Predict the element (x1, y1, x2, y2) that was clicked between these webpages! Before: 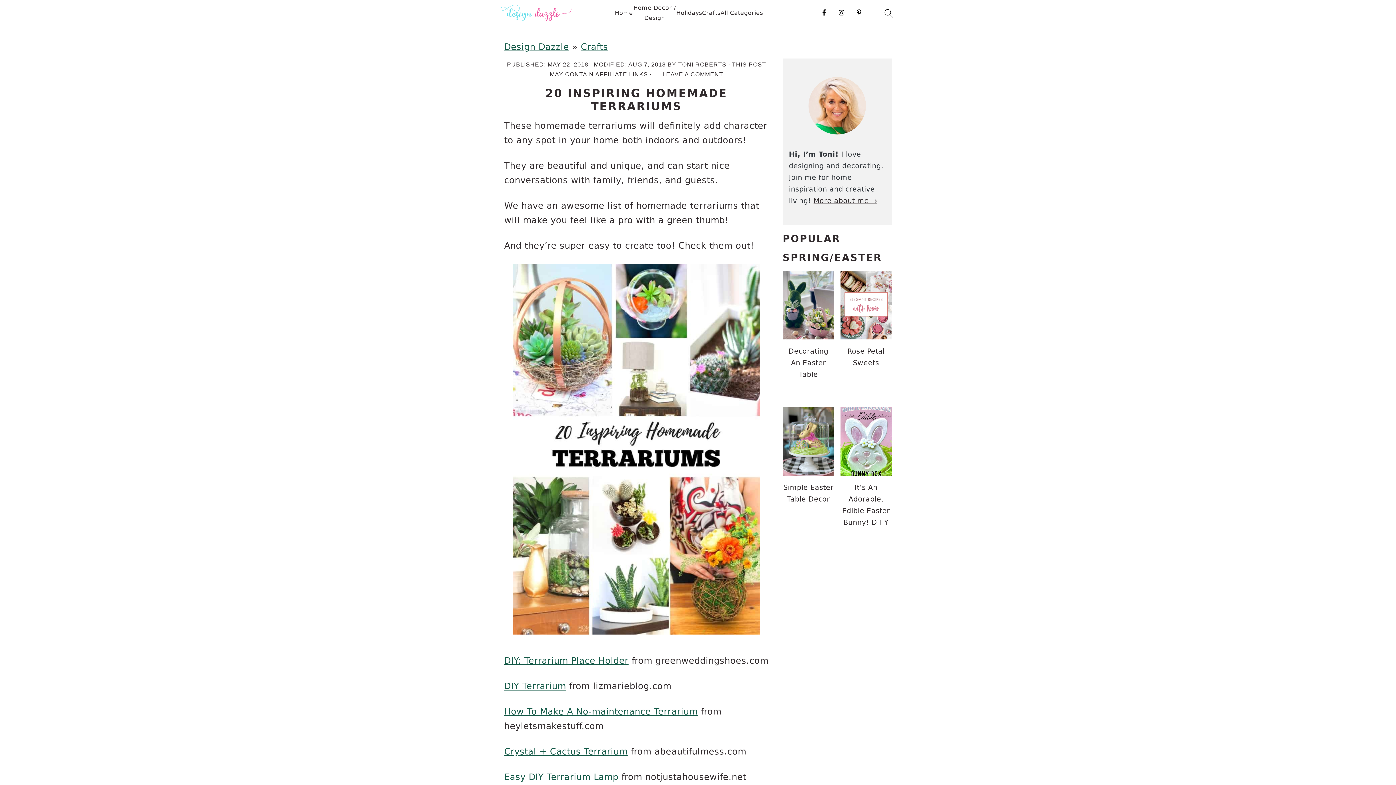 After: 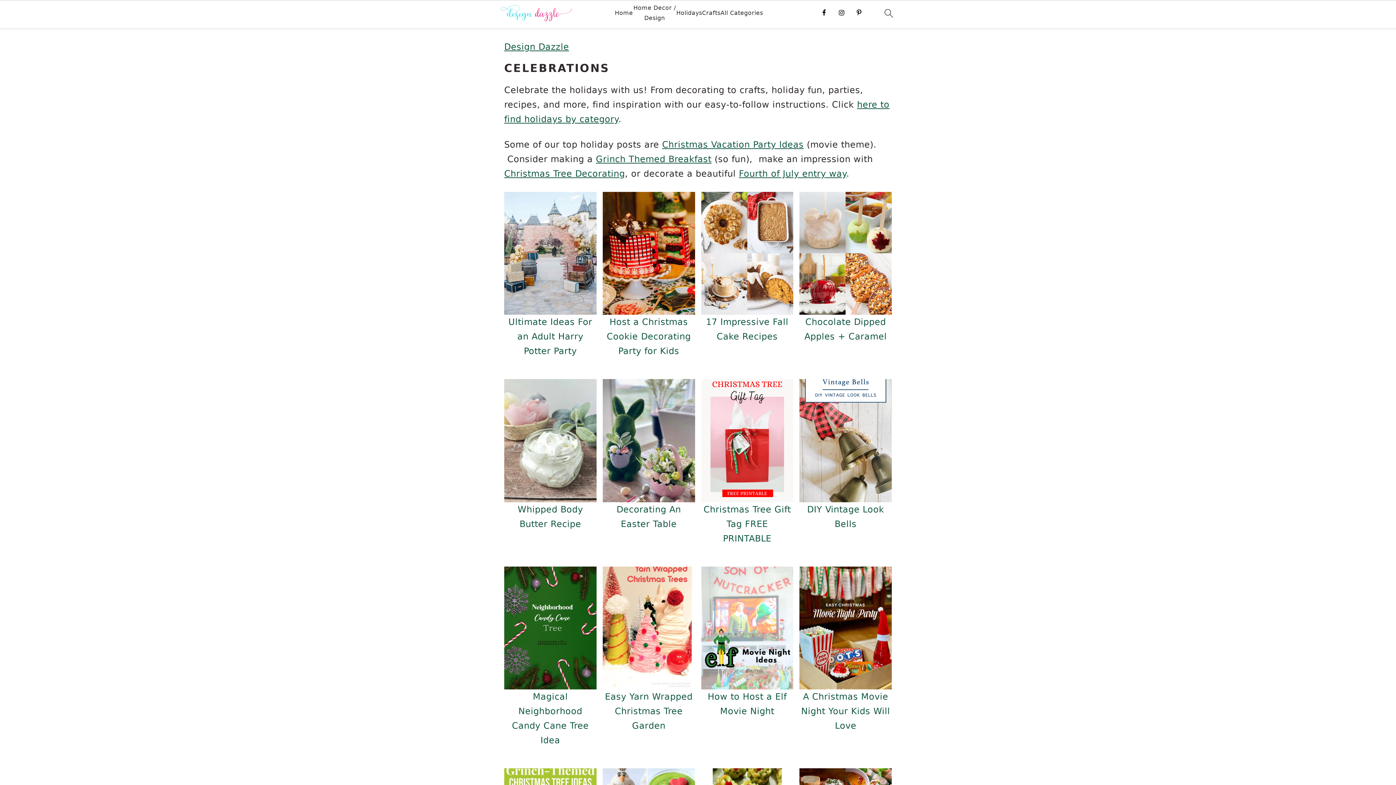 Action: bbox: (676, 8, 702, 18) label: Holidays